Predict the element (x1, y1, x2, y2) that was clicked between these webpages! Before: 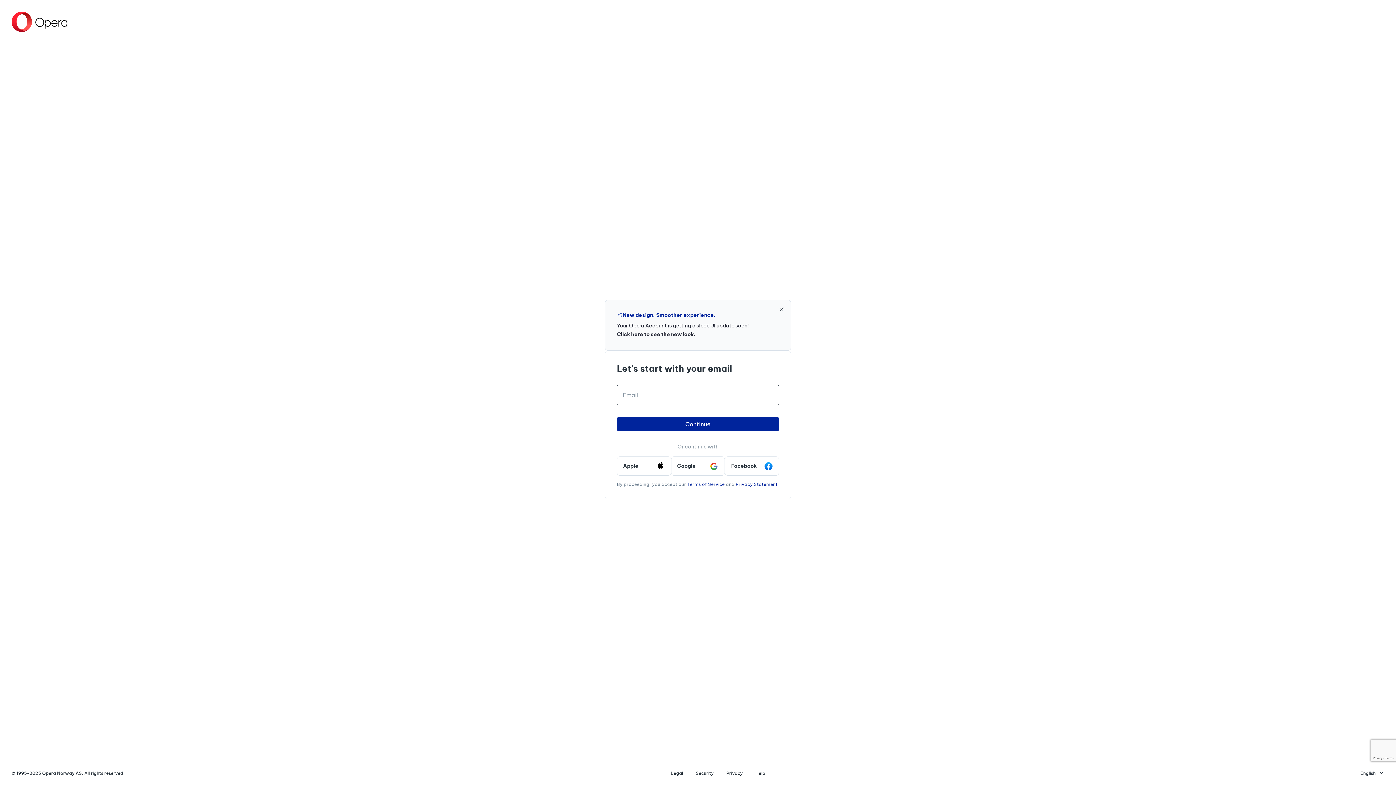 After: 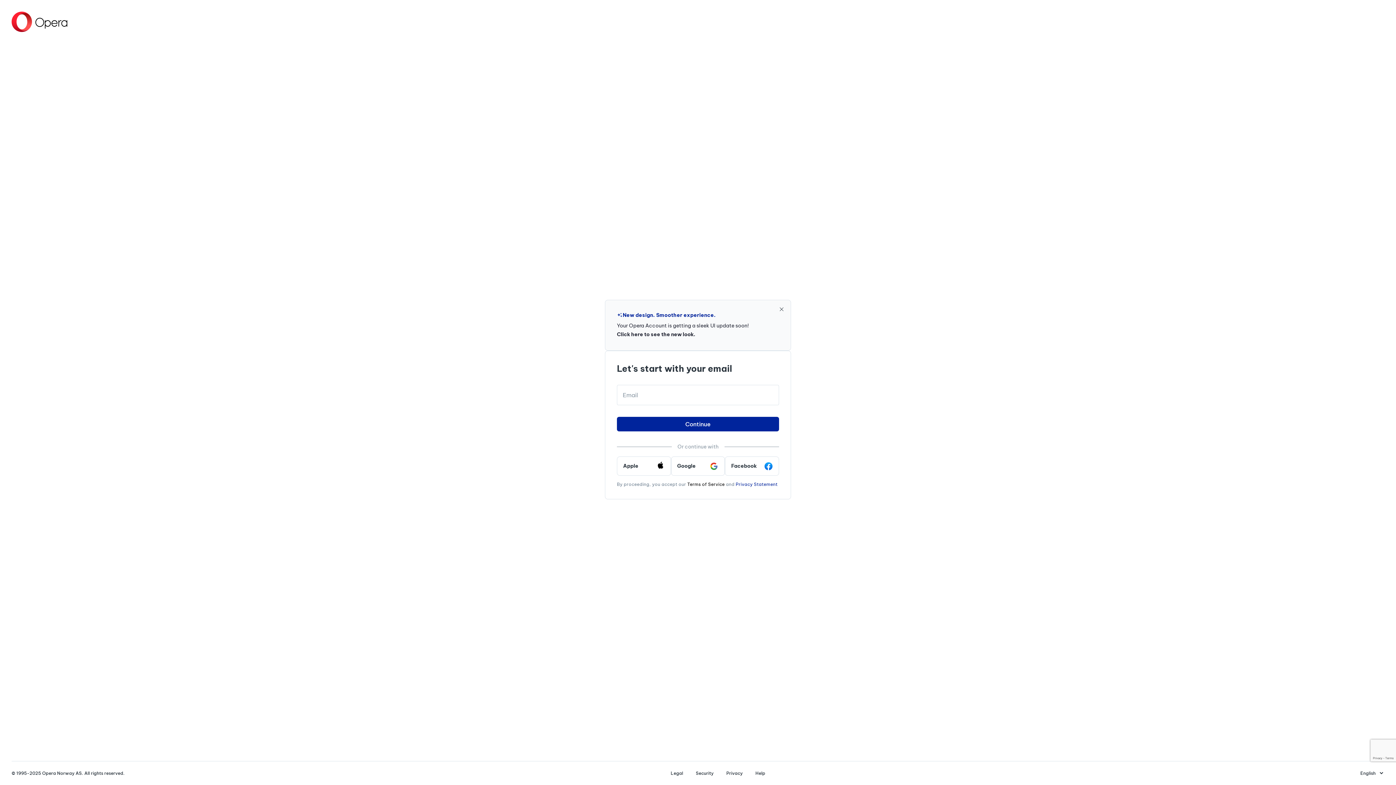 Action: label: Terms of Service bbox: (687, 481, 724, 487)